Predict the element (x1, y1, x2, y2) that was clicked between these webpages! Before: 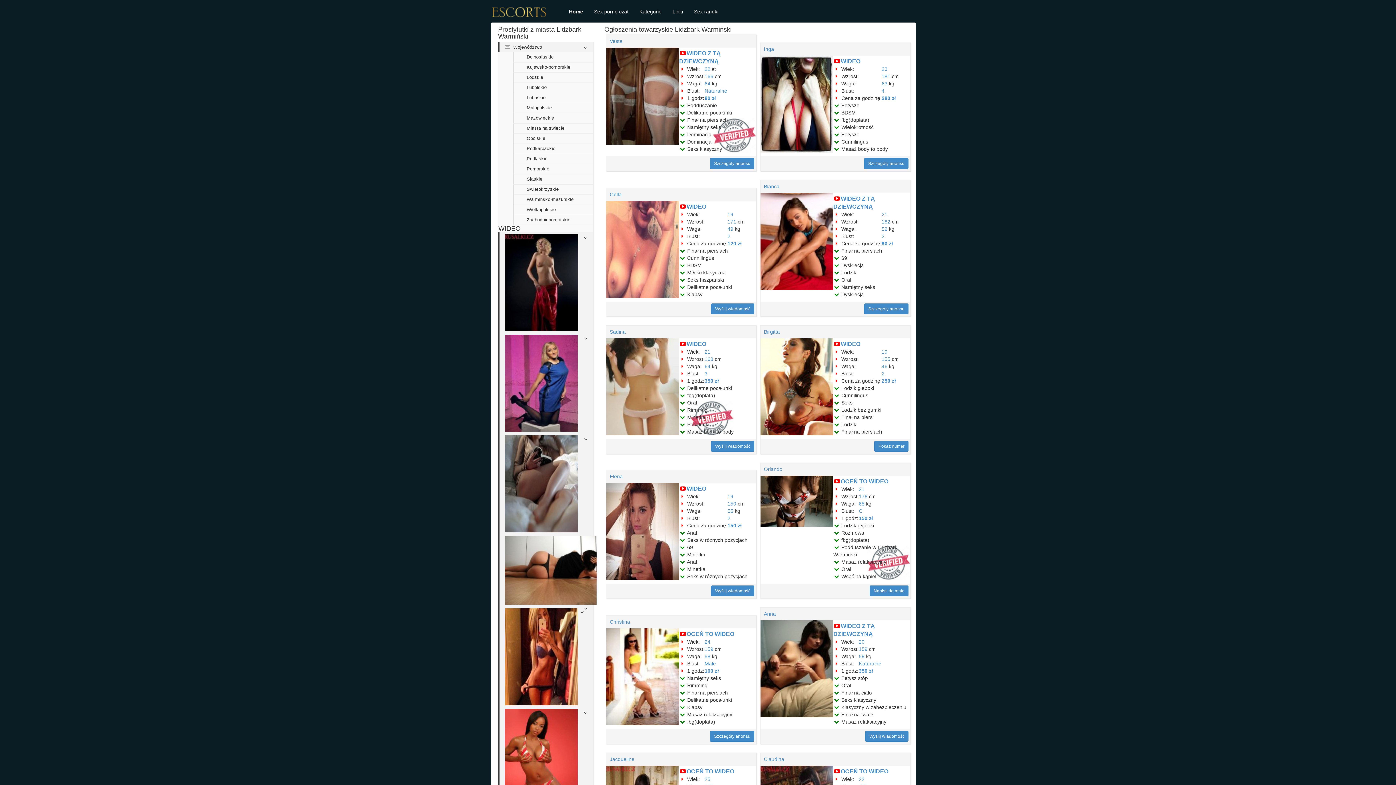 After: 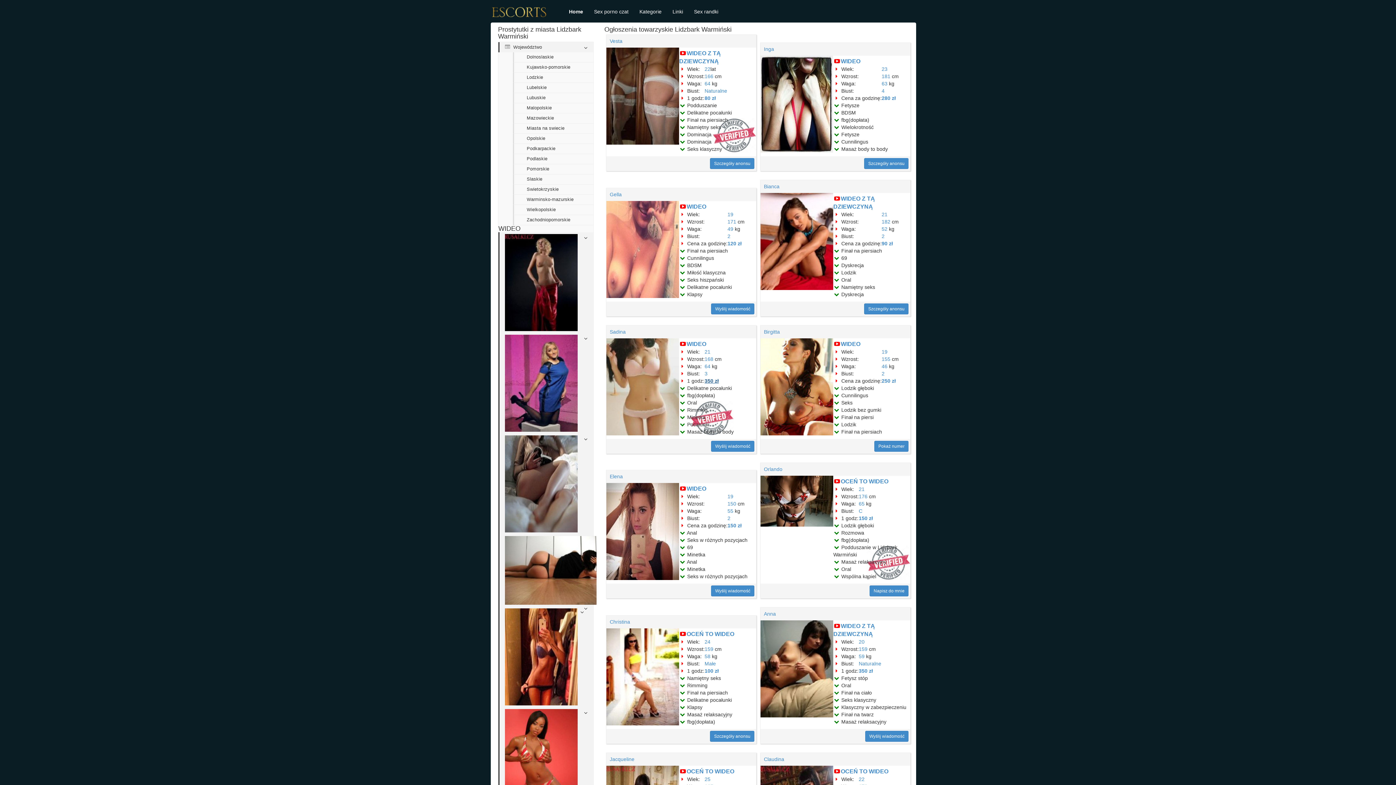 Action: label: 350 zł bbox: (704, 378, 719, 384)